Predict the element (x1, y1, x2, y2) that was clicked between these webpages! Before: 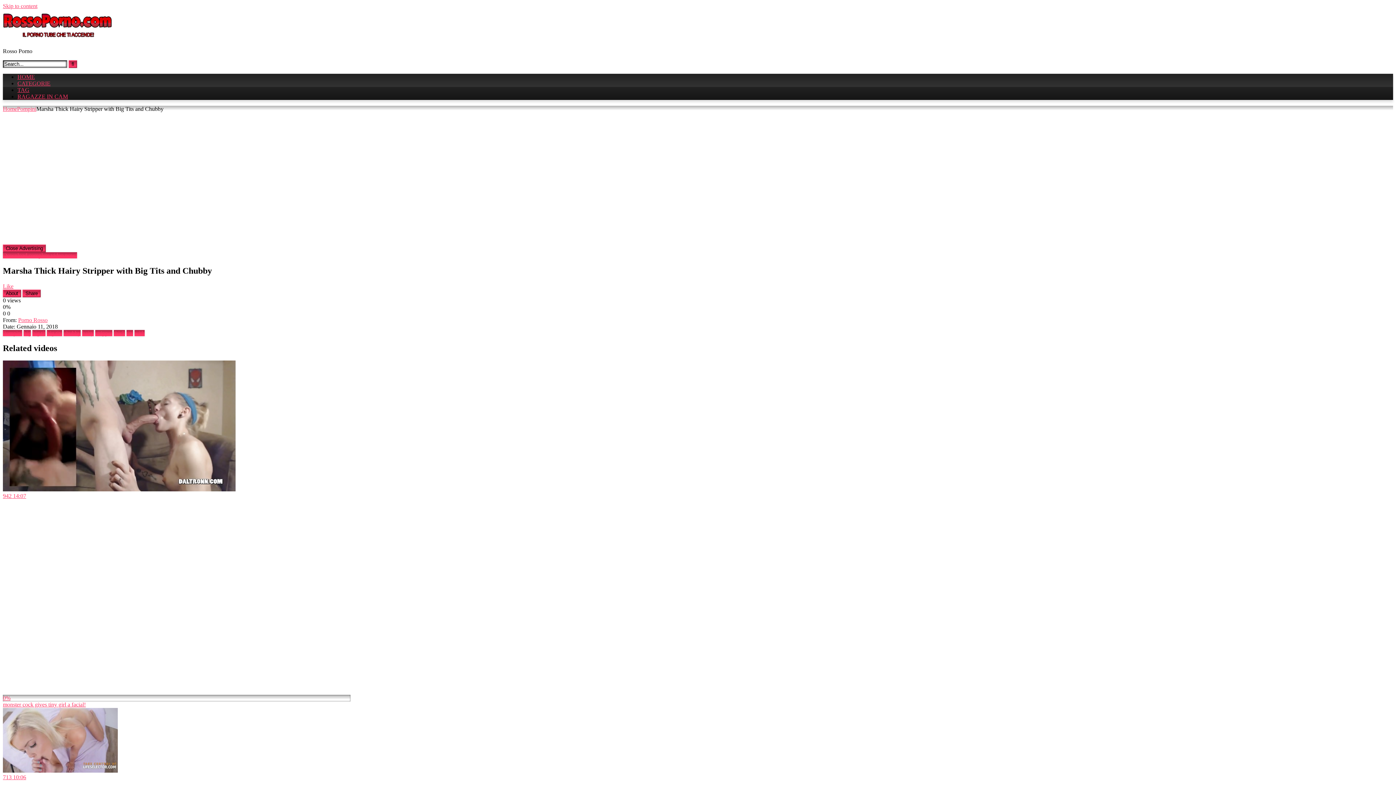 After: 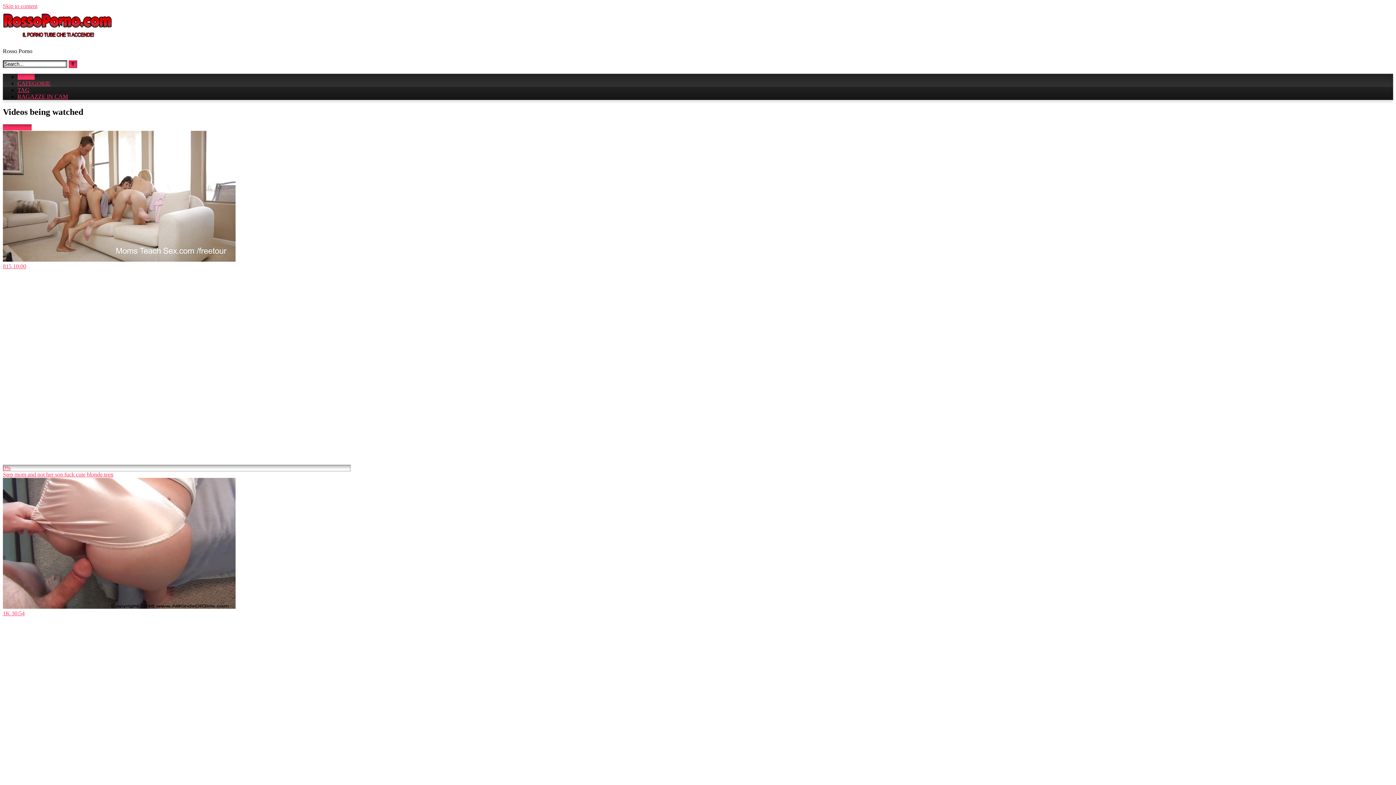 Action: label: Home bbox: (2, 105, 17, 111)